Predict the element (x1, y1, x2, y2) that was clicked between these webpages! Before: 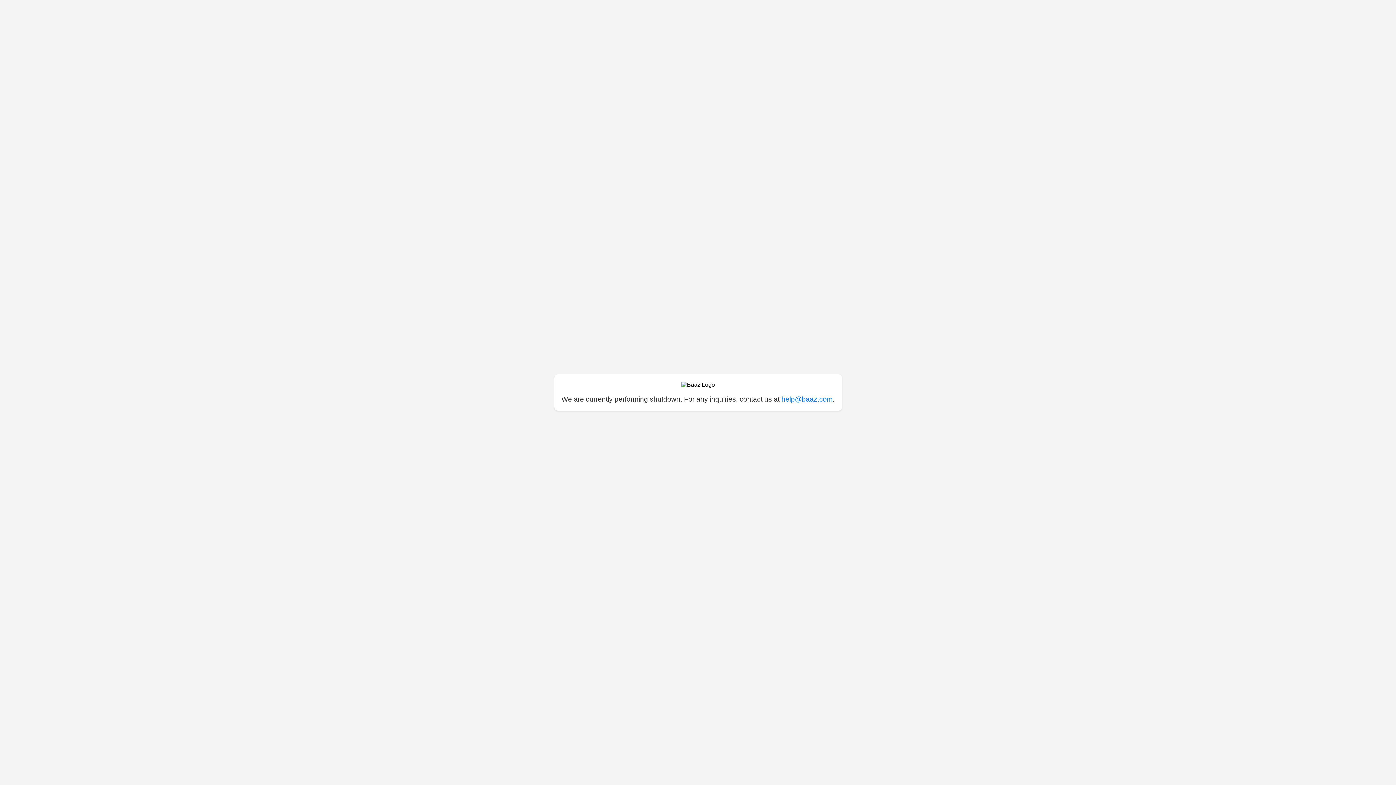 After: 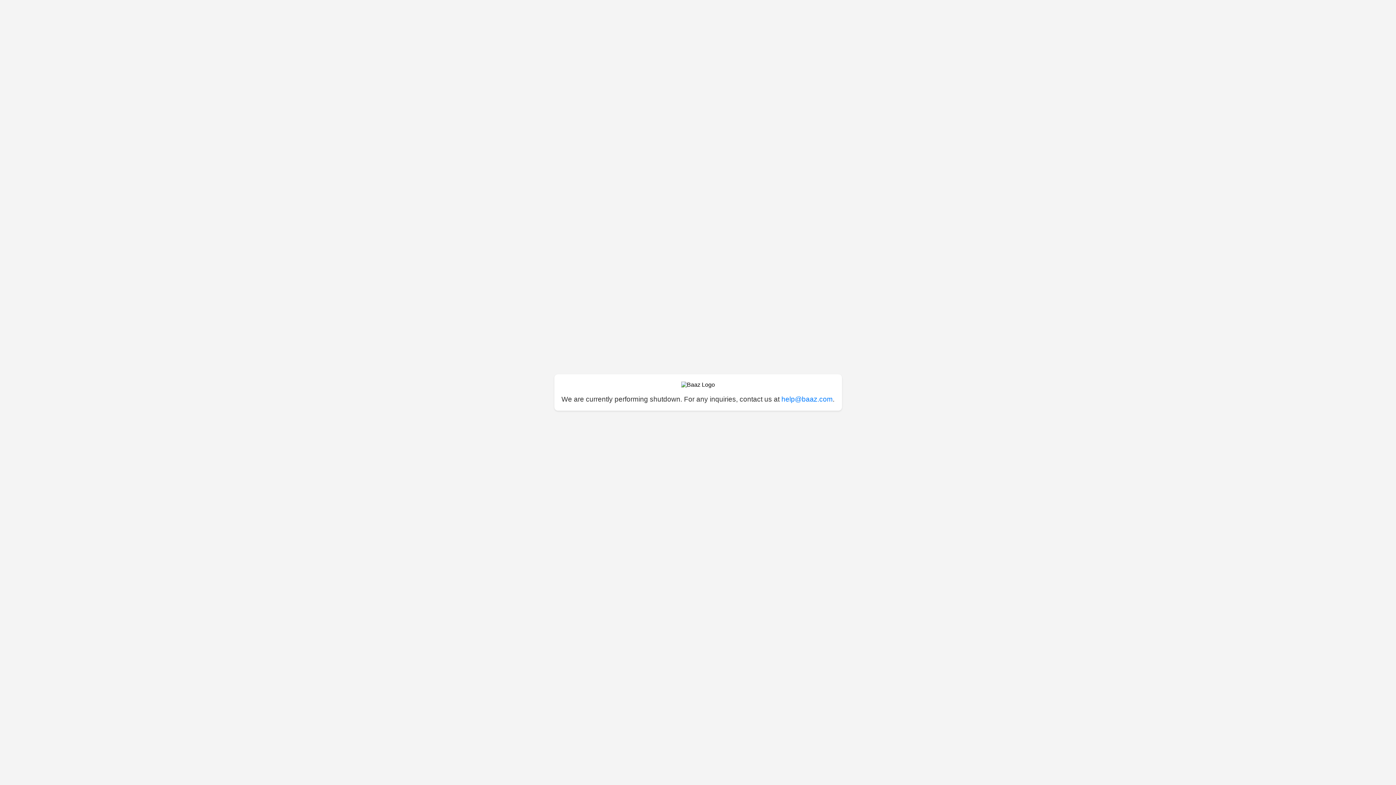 Action: label: help@baaz.com bbox: (781, 395, 832, 403)